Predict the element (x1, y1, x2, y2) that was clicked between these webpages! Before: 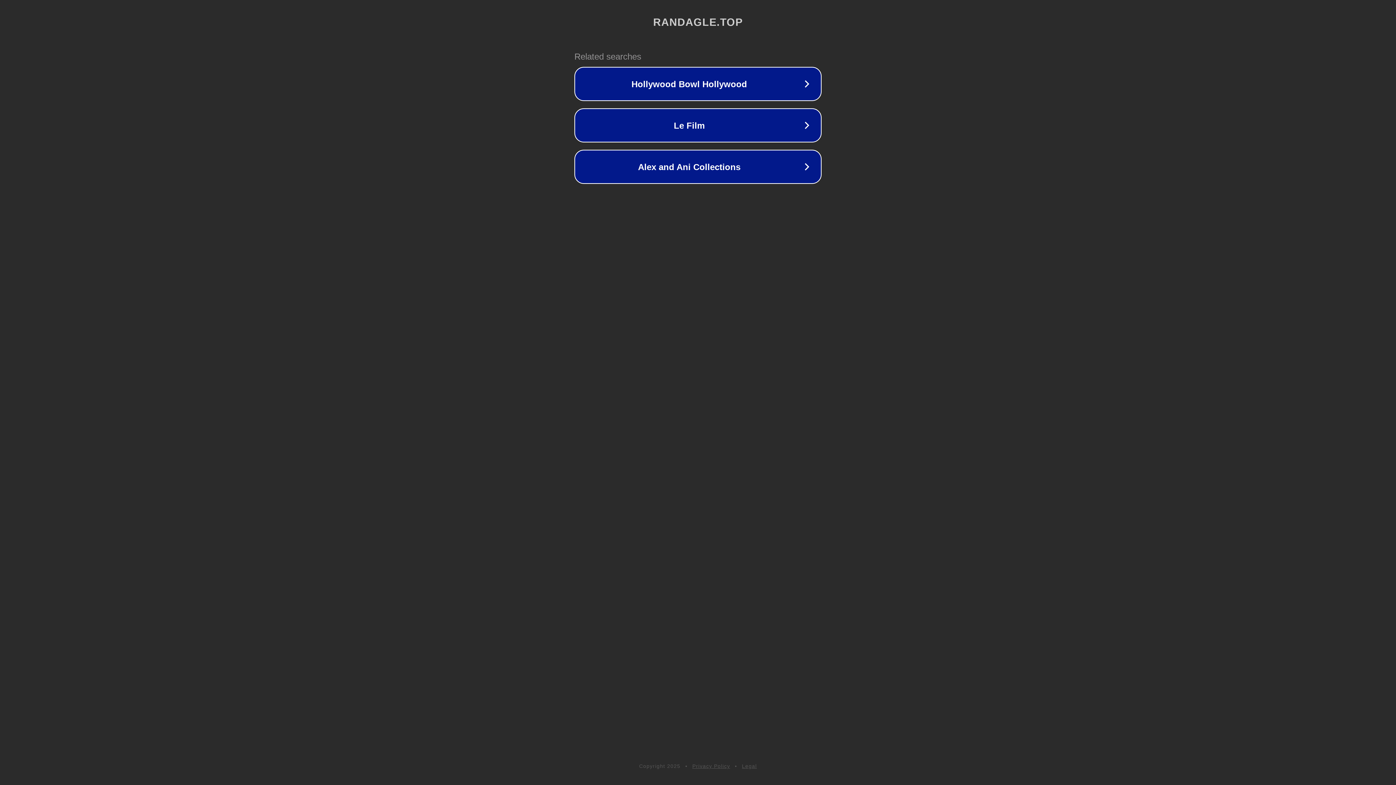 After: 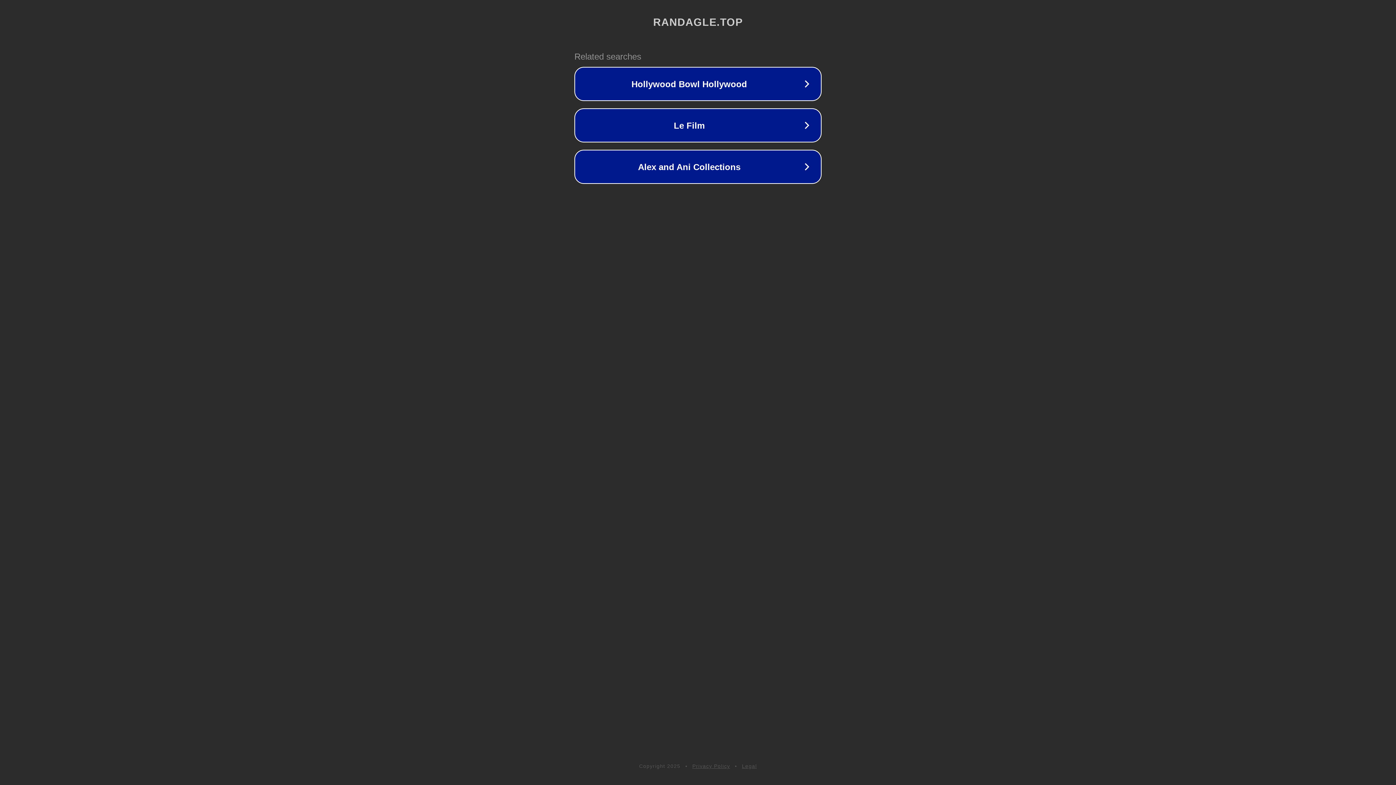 Action: label: Privacy Policy bbox: (692, 763, 730, 769)